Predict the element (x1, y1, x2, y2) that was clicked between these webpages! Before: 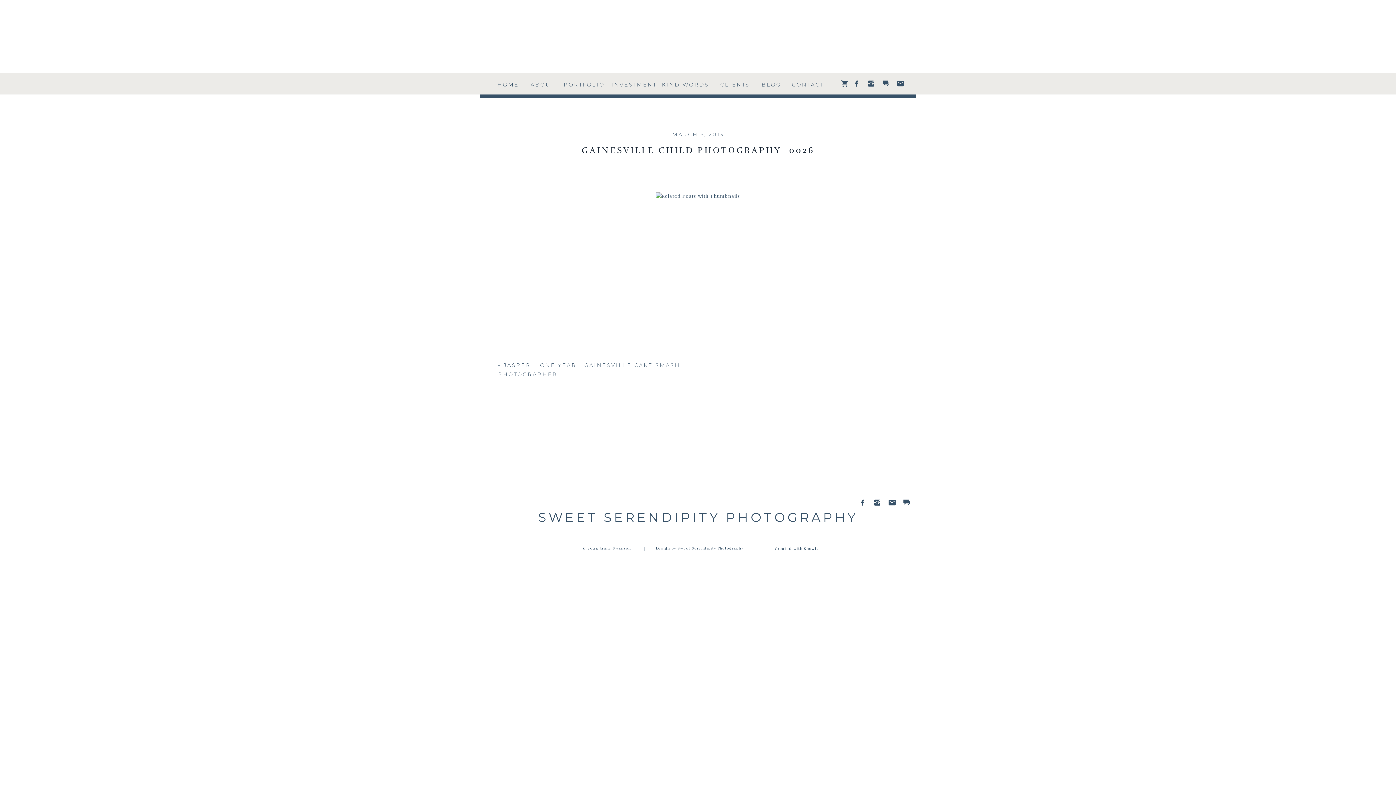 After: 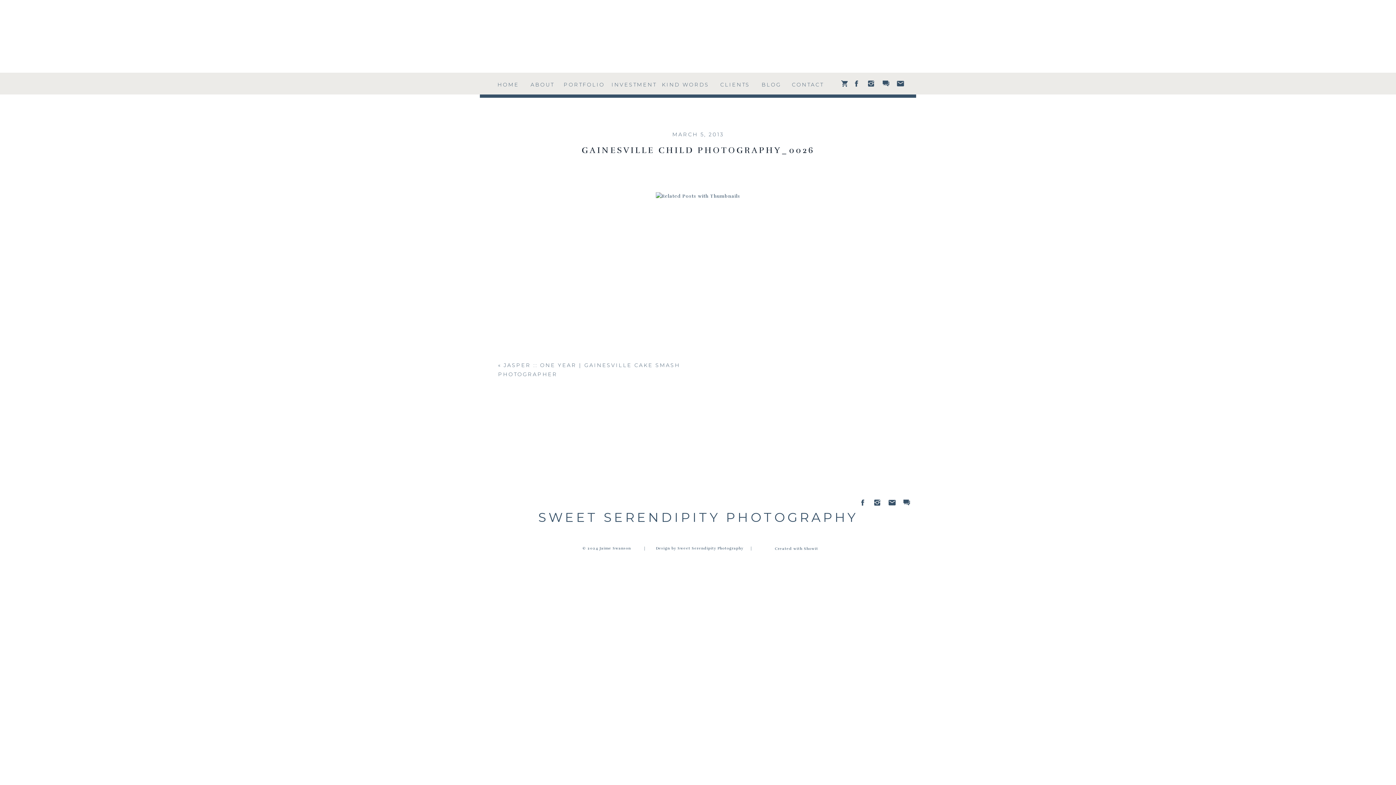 Action: bbox: (858, 498, 866, 506)